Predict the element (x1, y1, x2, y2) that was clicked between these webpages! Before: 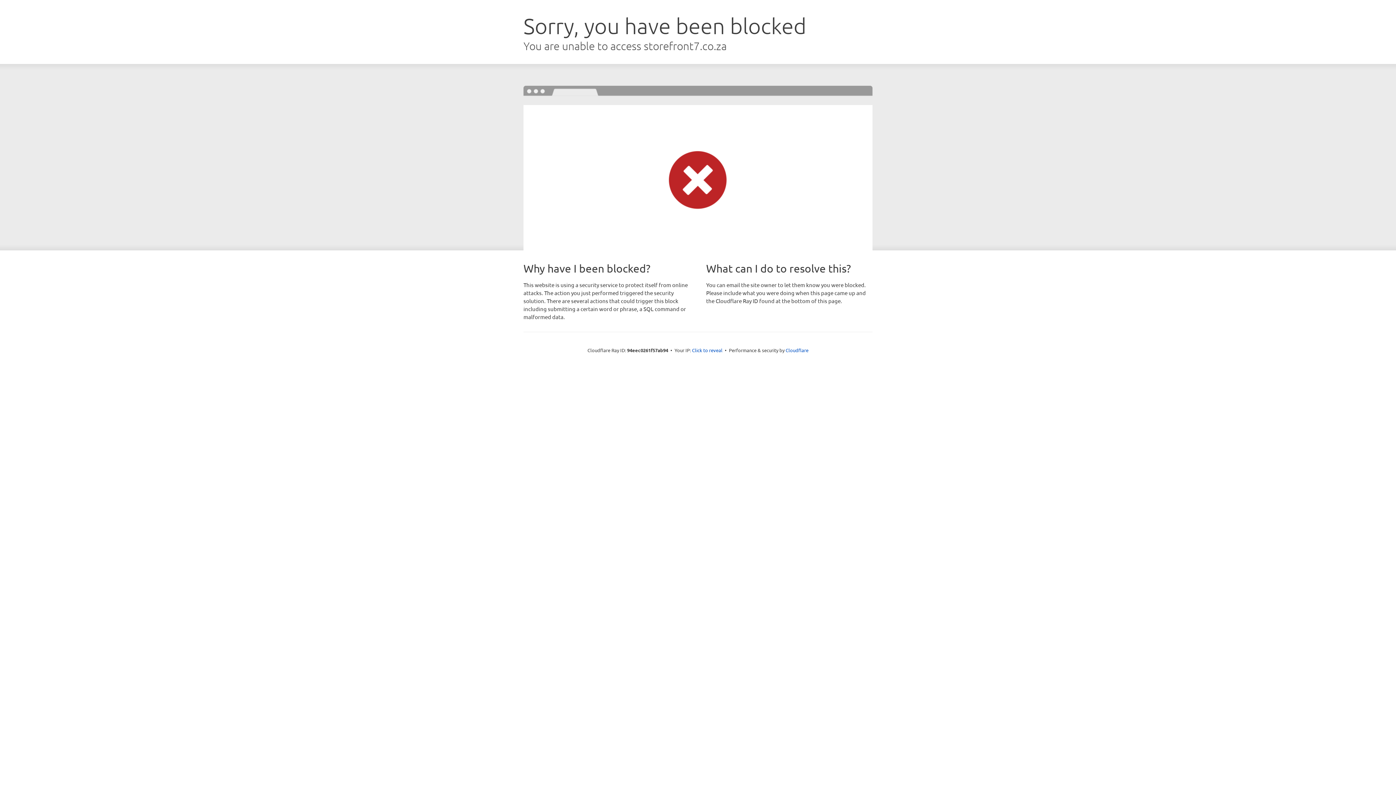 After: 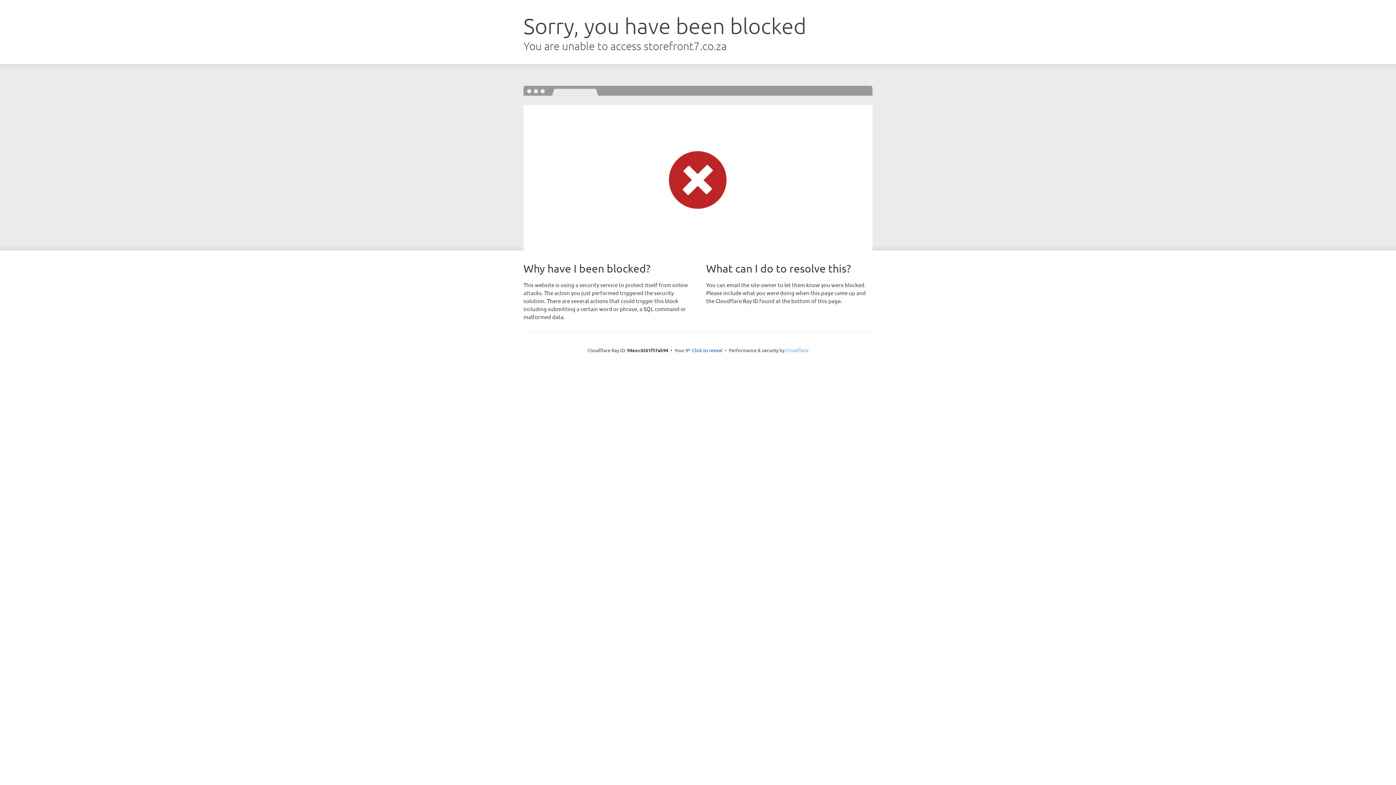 Action: label: Cloudflare bbox: (785, 347, 808, 353)